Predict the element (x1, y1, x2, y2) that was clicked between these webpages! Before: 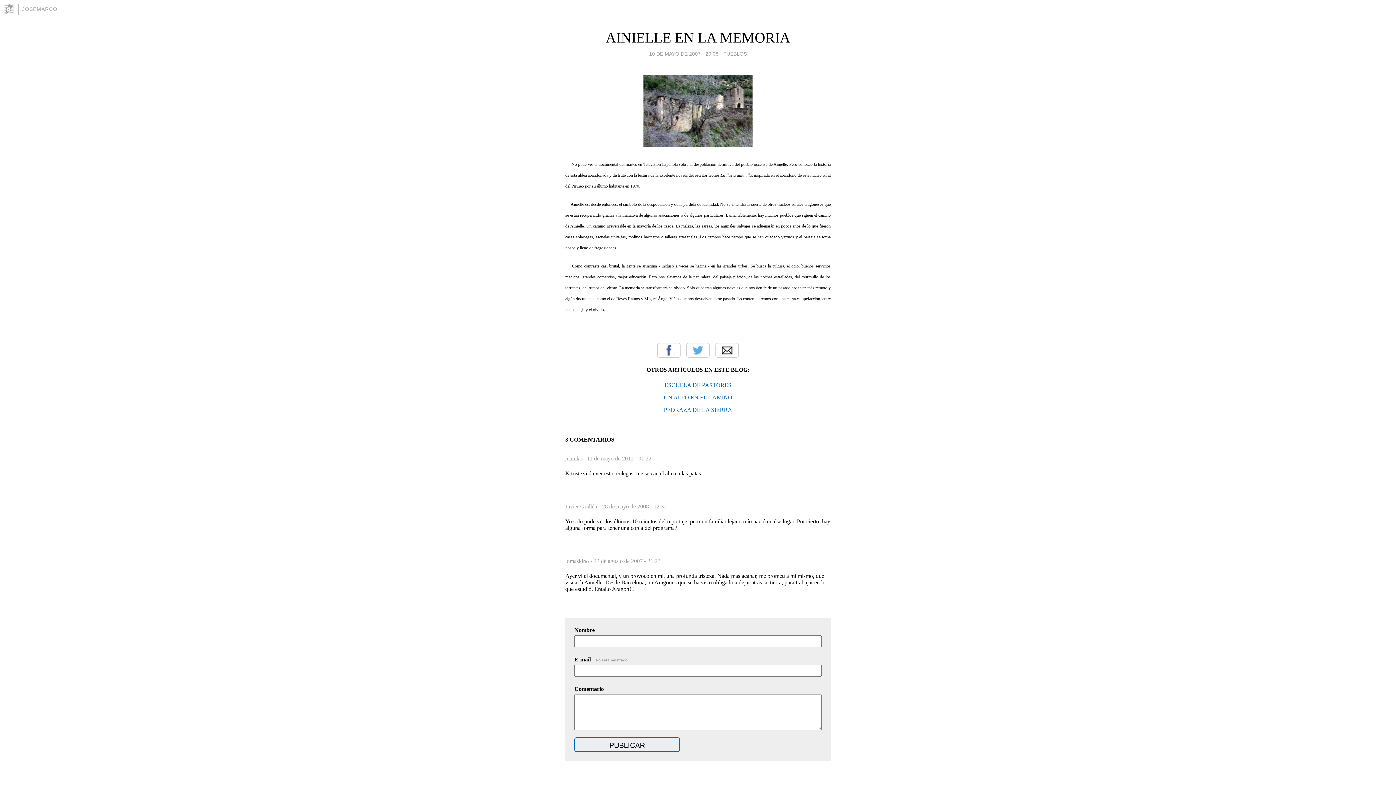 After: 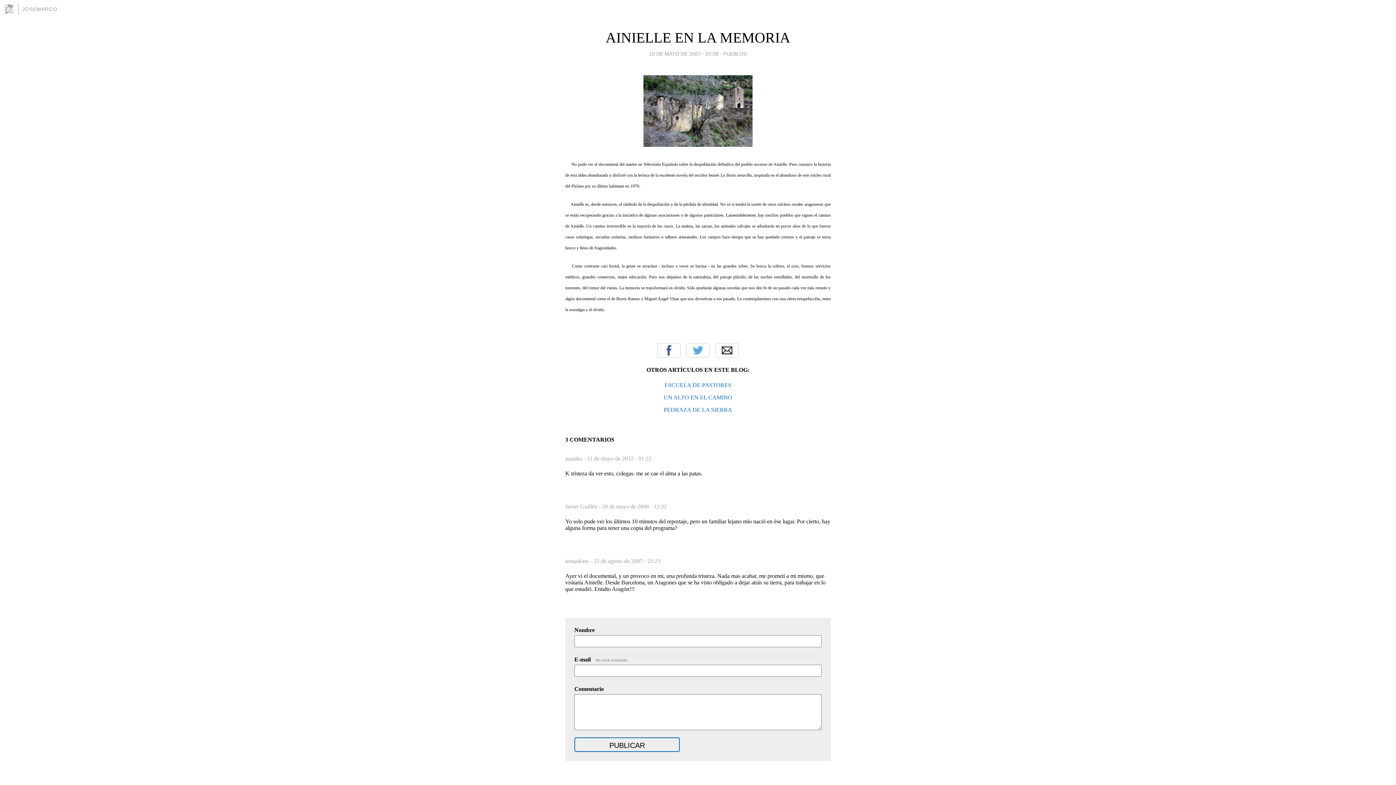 Action: label: 10 DE MAYO DE 2007 - 20:08 bbox: (649, 49, 718, 58)